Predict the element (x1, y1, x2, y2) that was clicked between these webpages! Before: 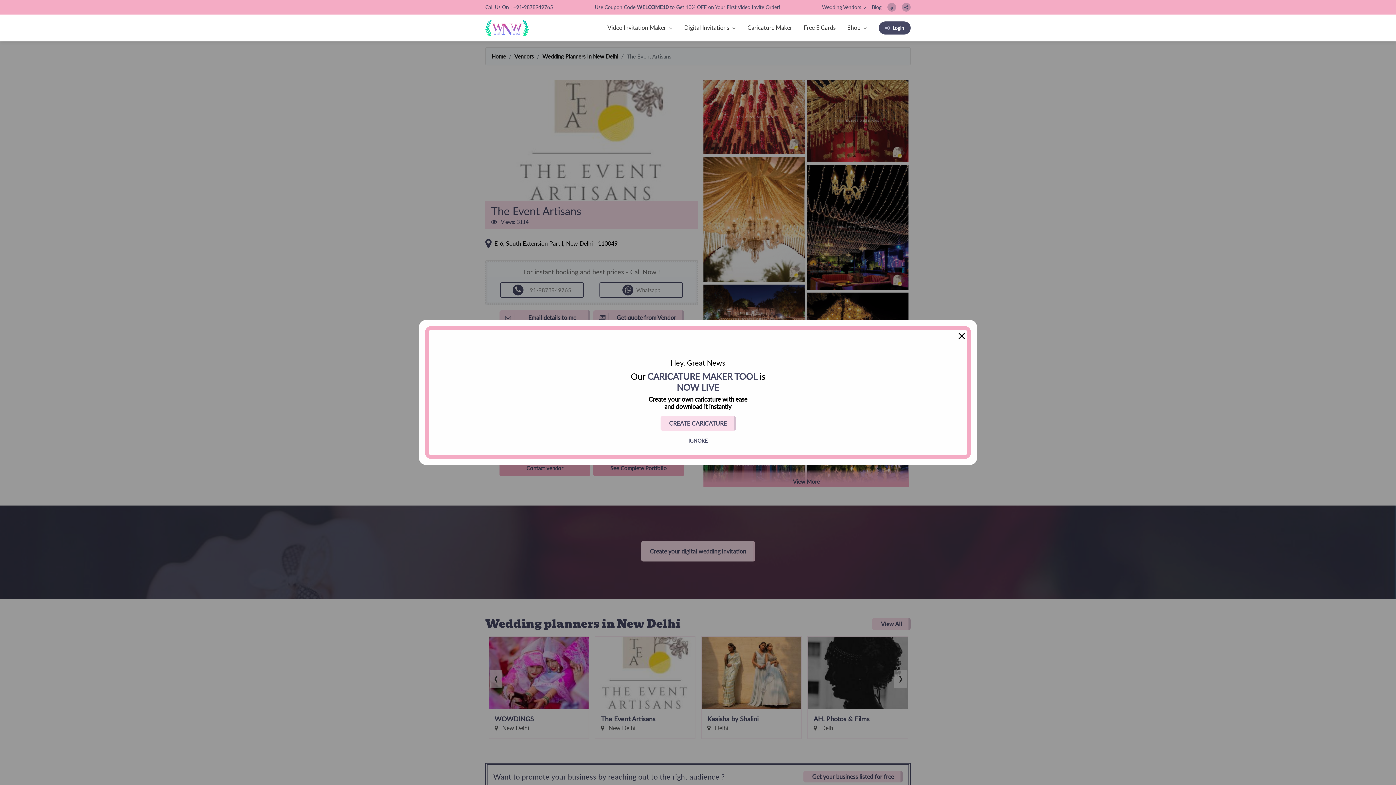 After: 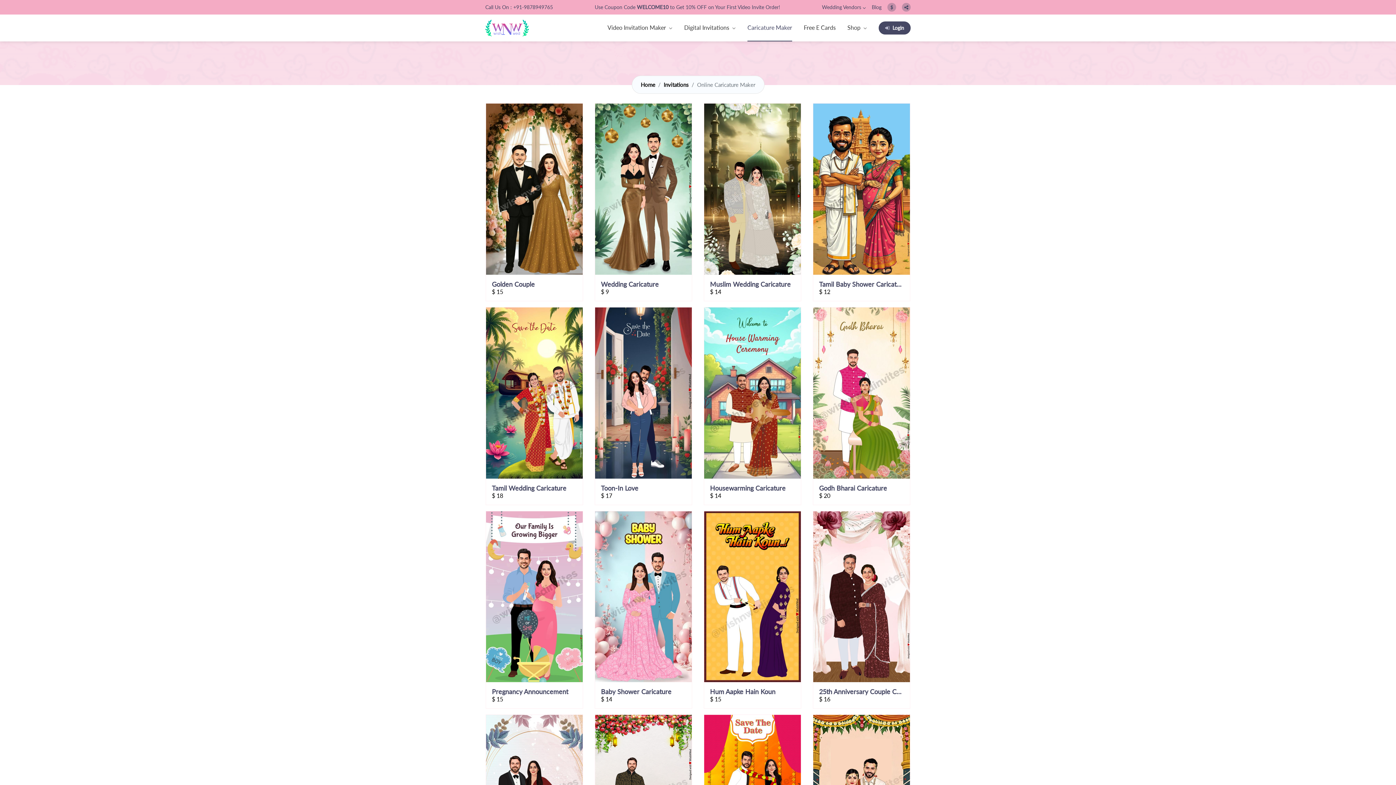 Action: bbox: (747, 14, 792, 41) label: Caricature Maker